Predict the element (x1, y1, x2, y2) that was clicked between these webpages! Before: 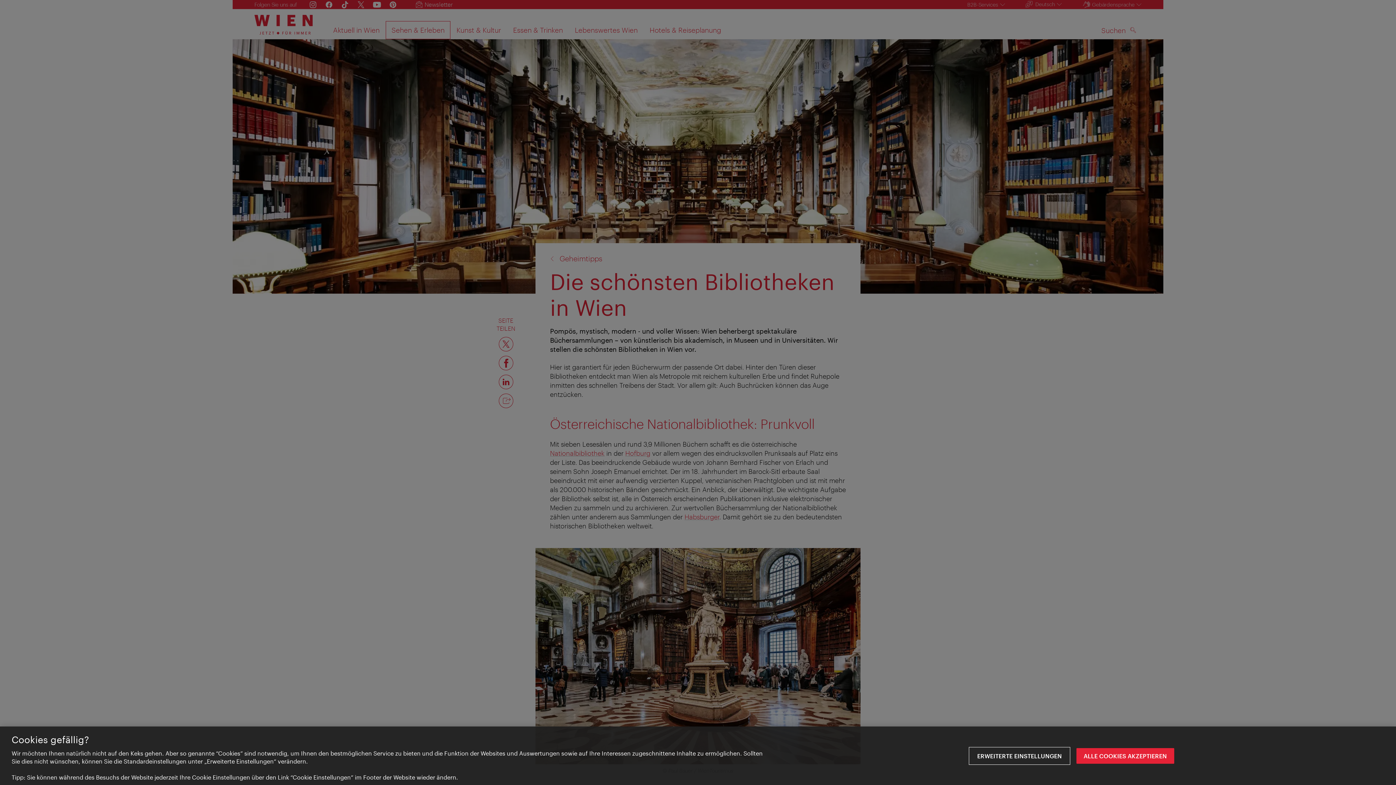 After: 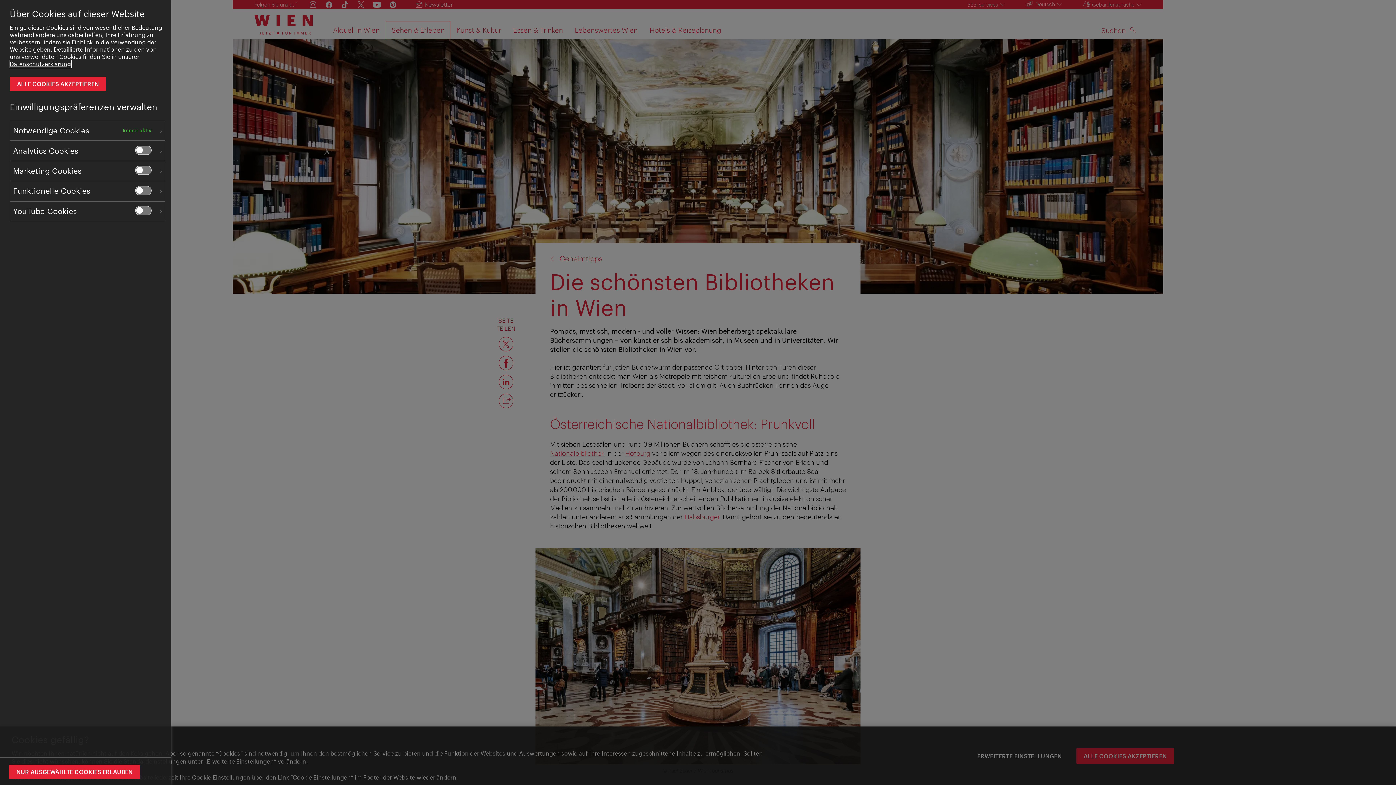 Action: bbox: (970, 748, 1069, 764) label: Erweiterte Einstellungen, Öffnet das Einstellungscenter-Dialogfeld